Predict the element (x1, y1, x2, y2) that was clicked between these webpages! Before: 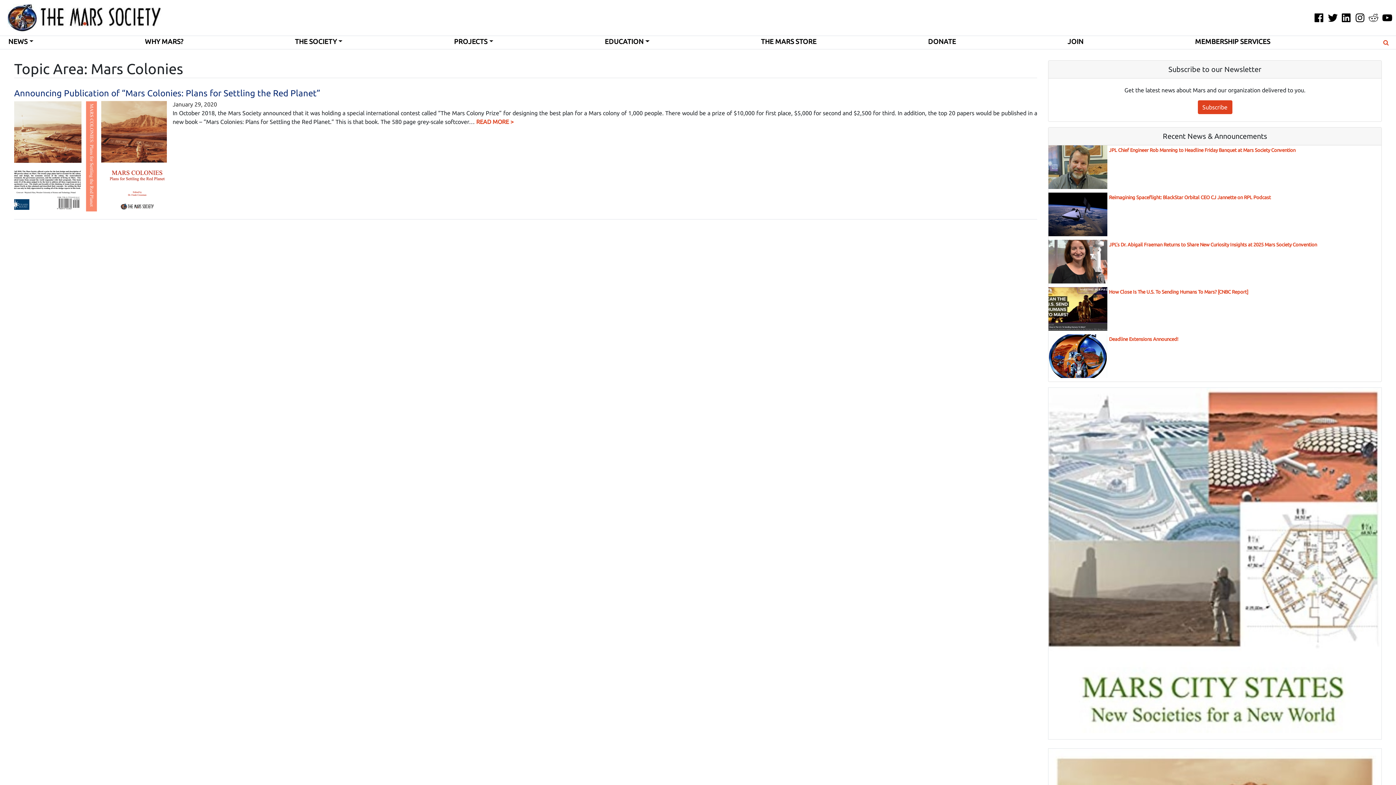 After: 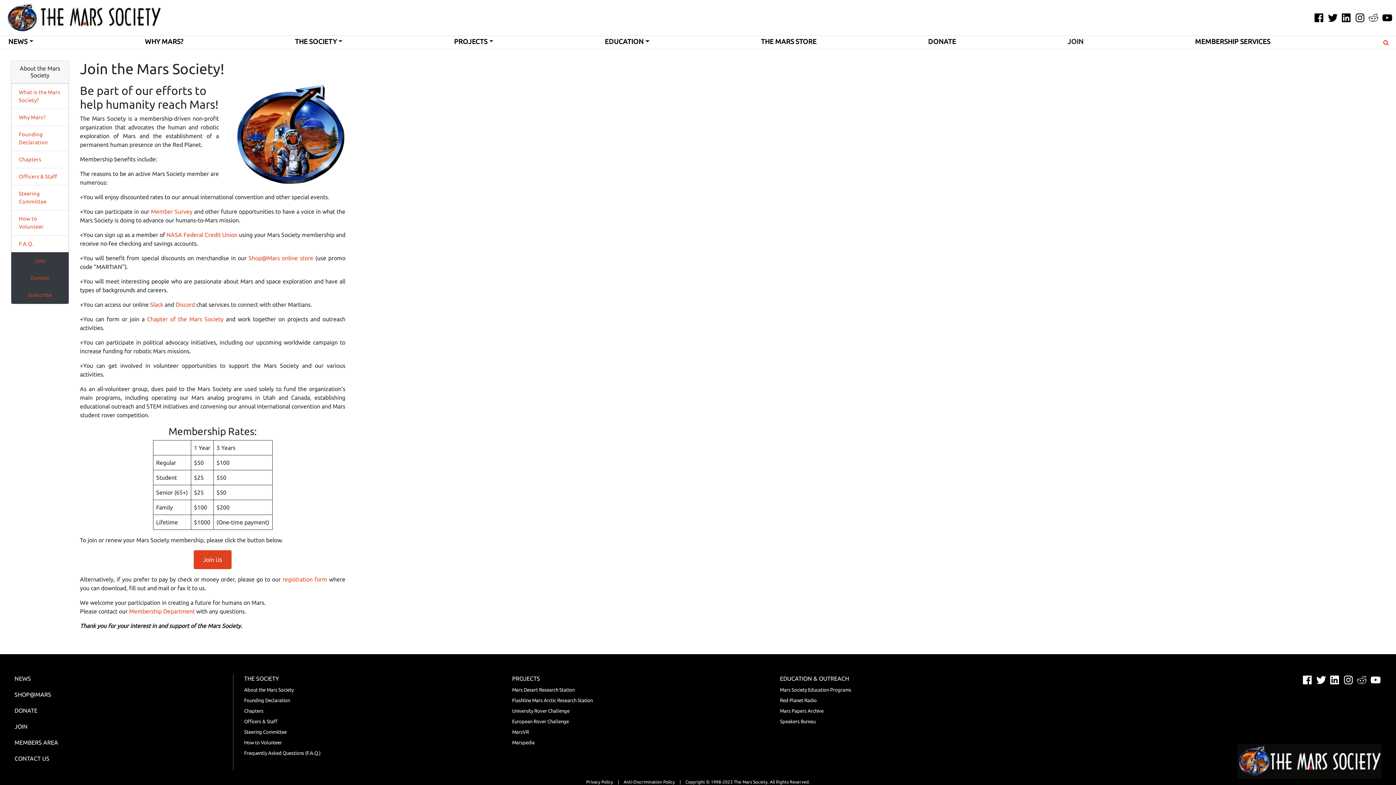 Action: bbox: (1064, 36, 1192, 47) label: JOIN